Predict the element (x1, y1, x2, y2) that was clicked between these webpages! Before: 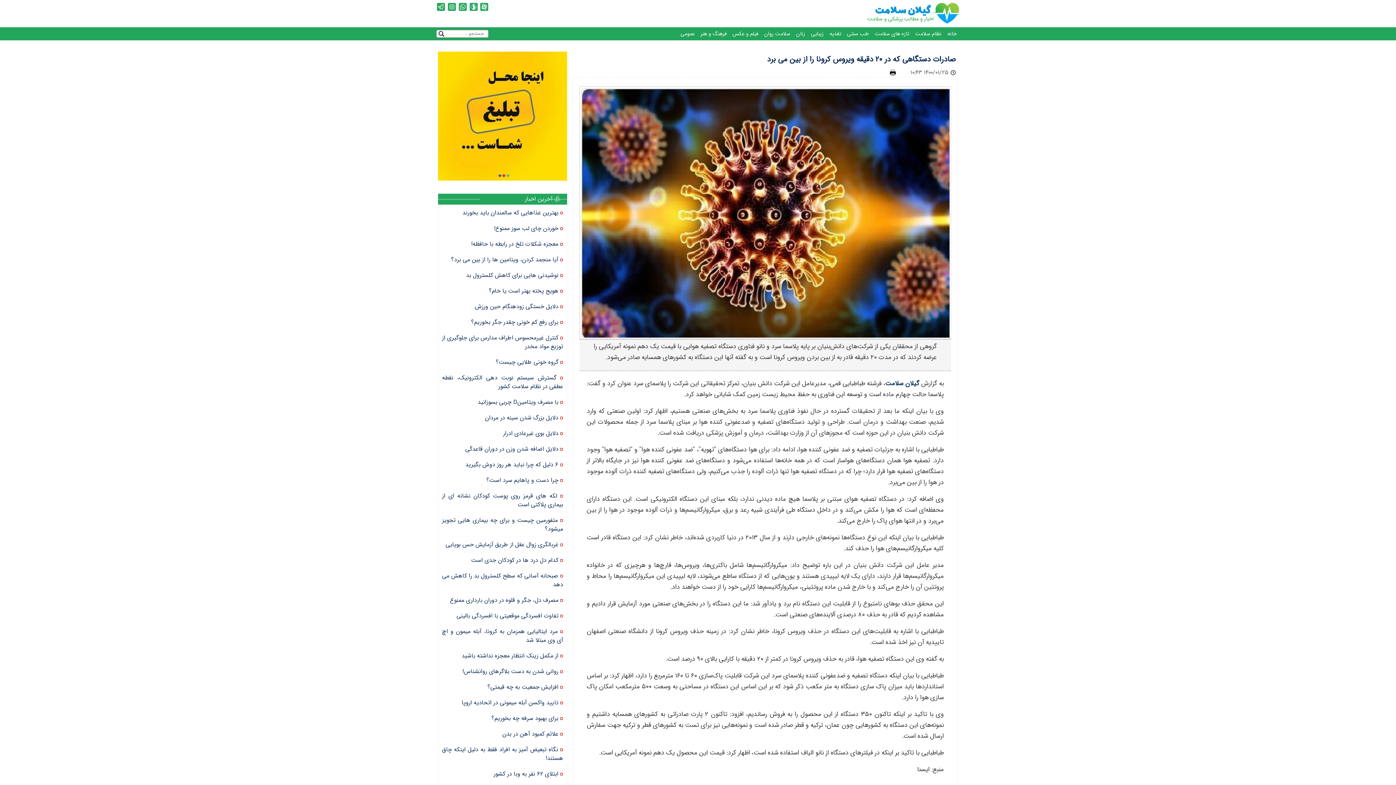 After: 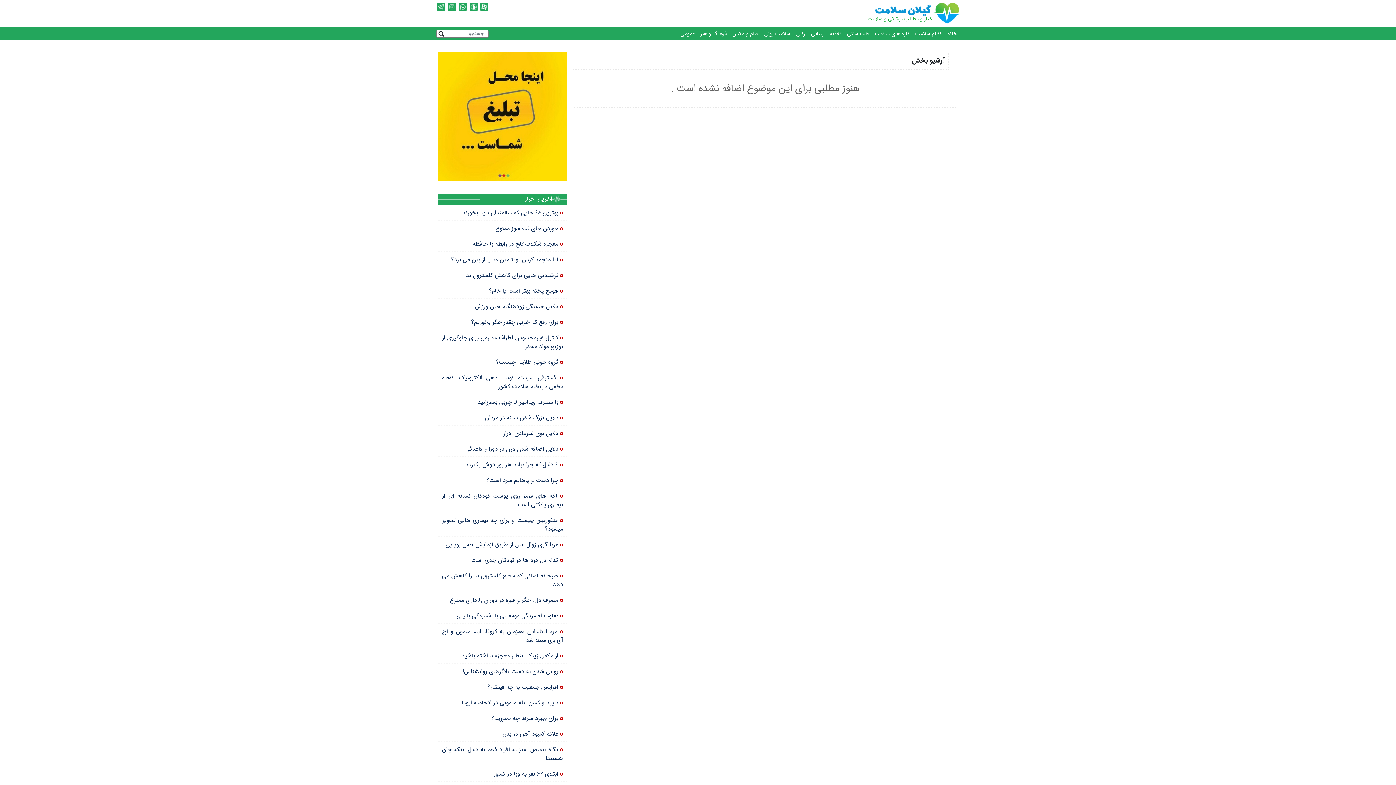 Action: bbox: (697, 27, 729, 40) label: فرهنگ و هنر